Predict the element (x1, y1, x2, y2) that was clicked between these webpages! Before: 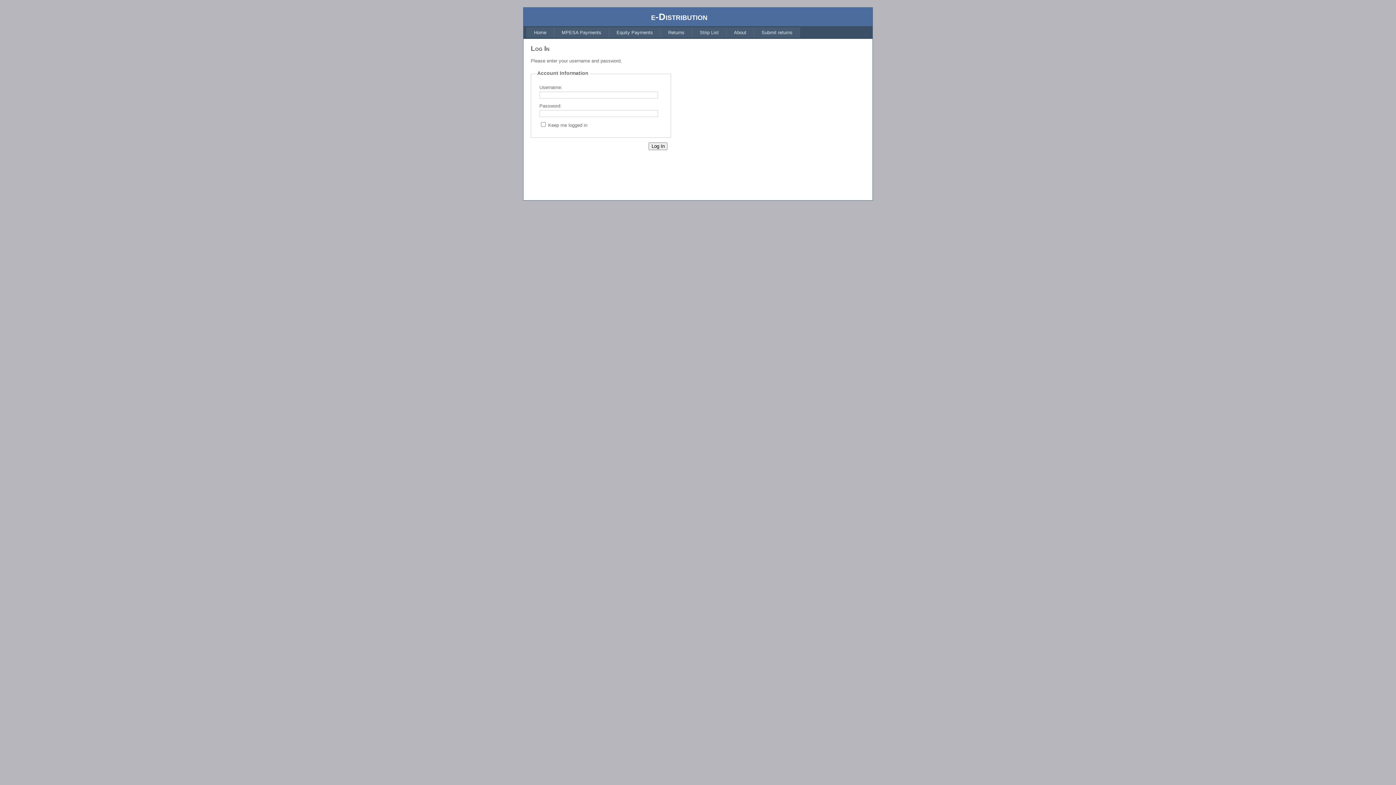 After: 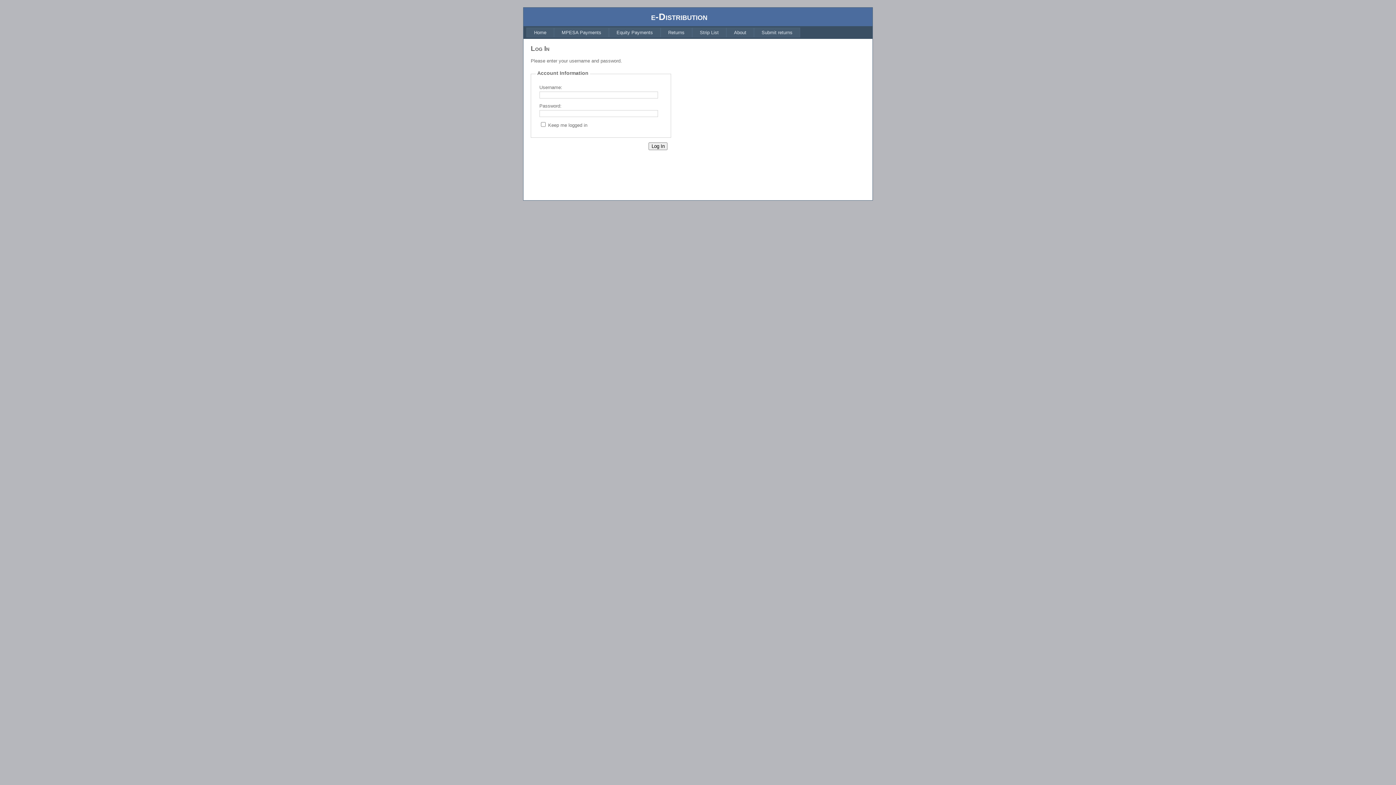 Action: label: MPESA Payments bbox: (554, 27, 609, 37)